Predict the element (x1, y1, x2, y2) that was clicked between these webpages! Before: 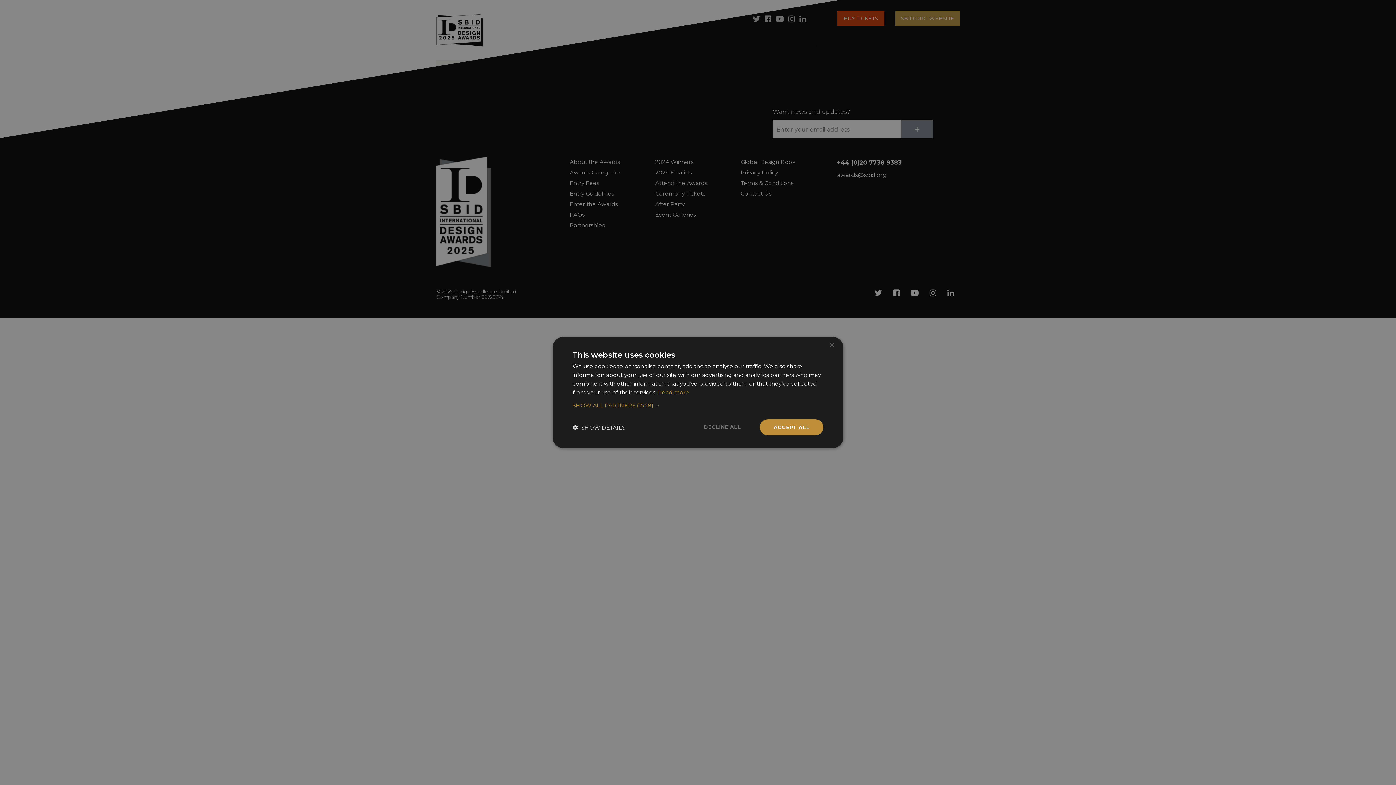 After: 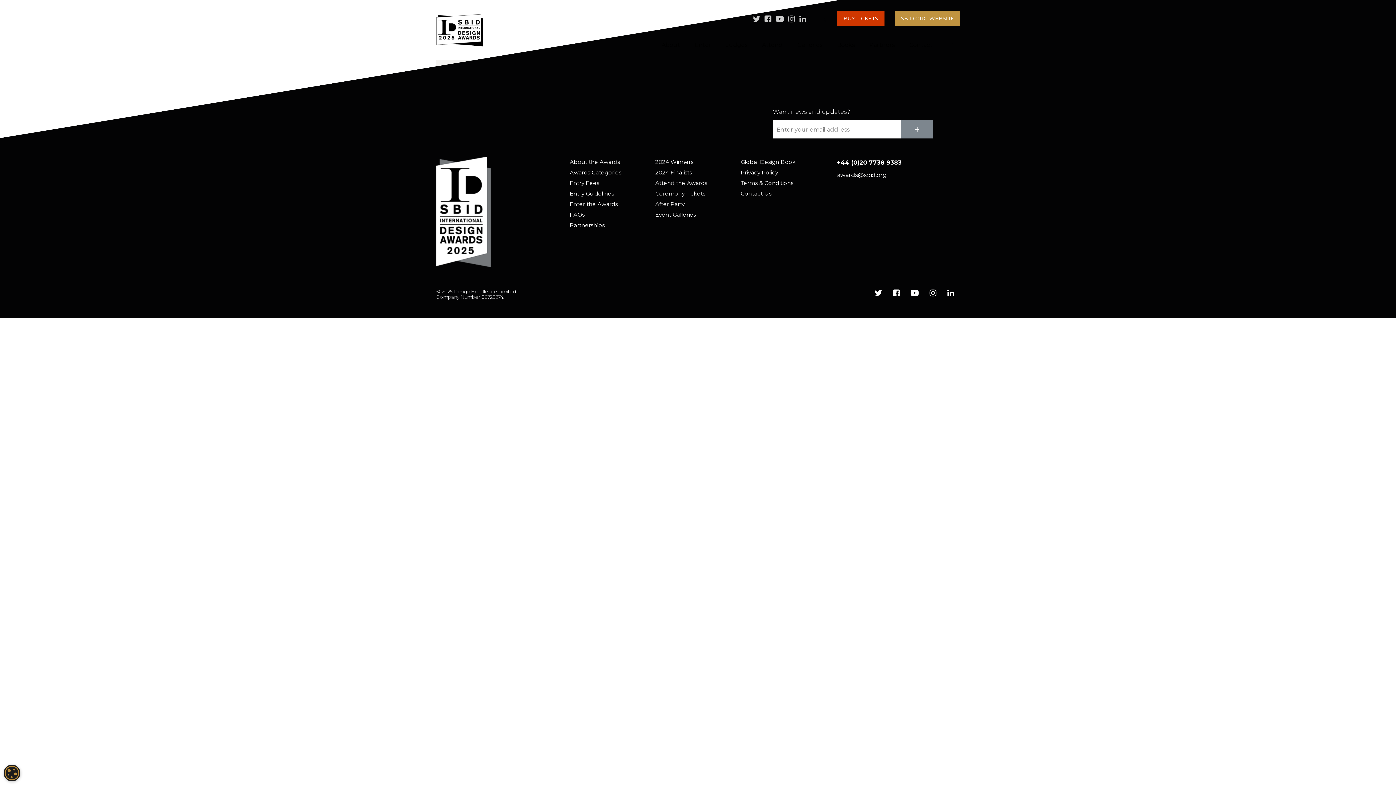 Action: label: DECLINE ALL bbox: (690, 419, 754, 435)